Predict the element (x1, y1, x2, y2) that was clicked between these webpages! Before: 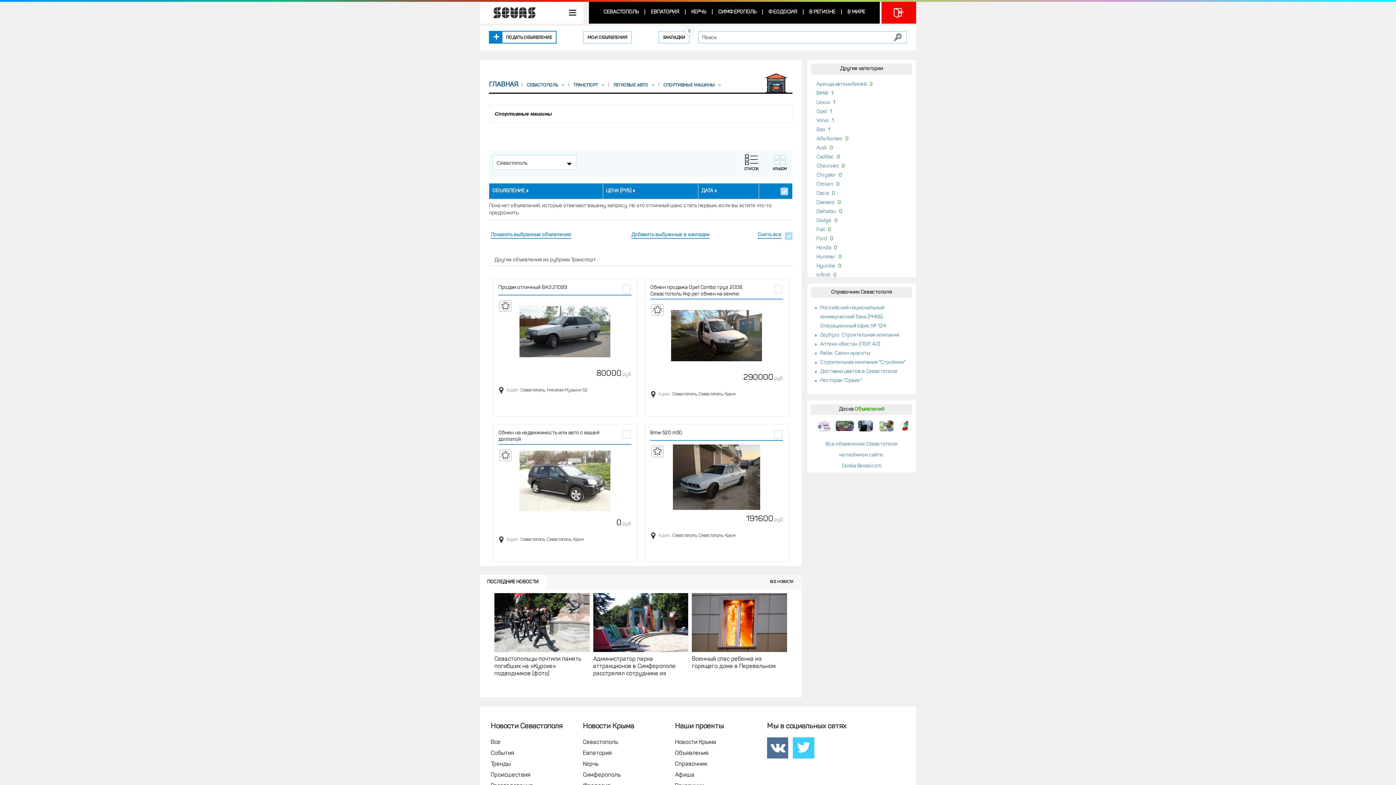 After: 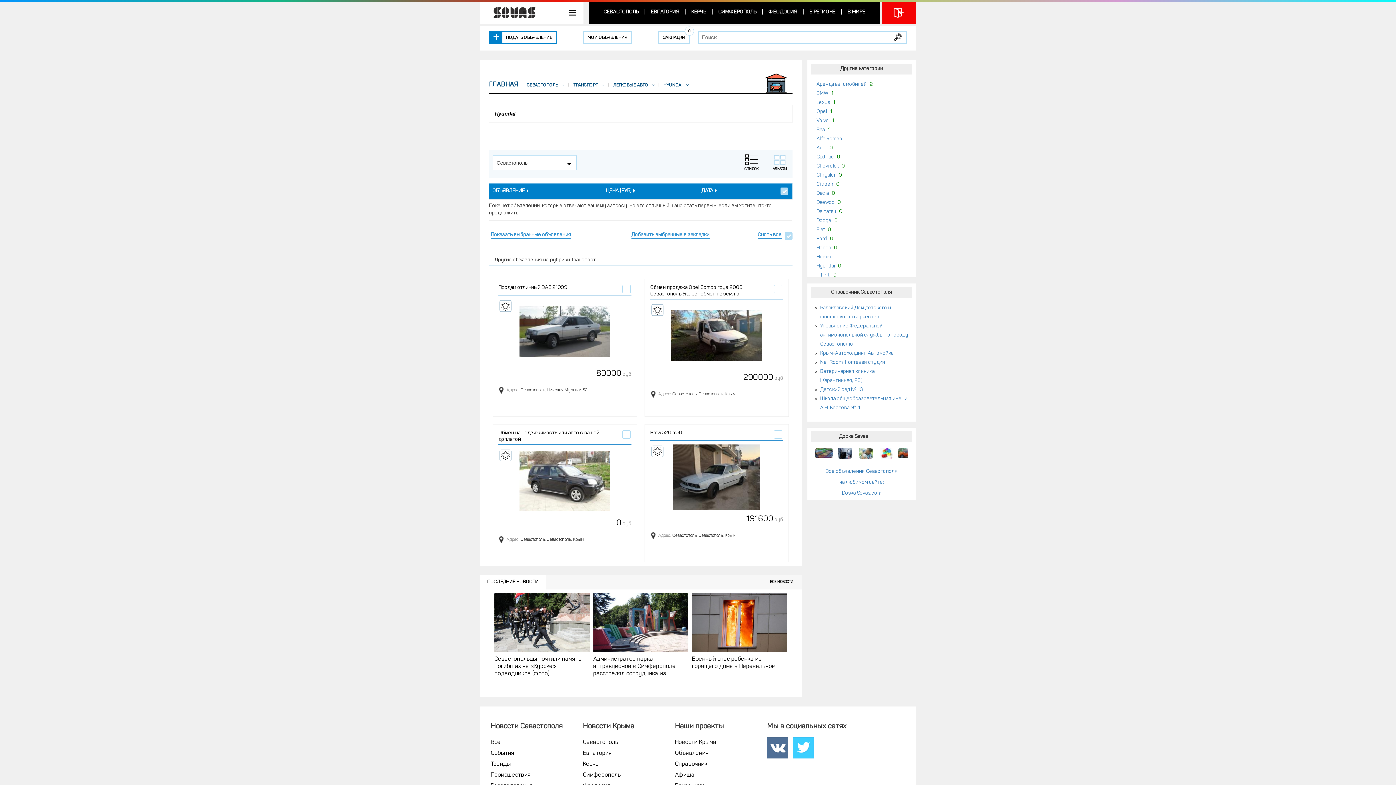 Action: bbox: (816, 263, 835, 269) label: Hyundai